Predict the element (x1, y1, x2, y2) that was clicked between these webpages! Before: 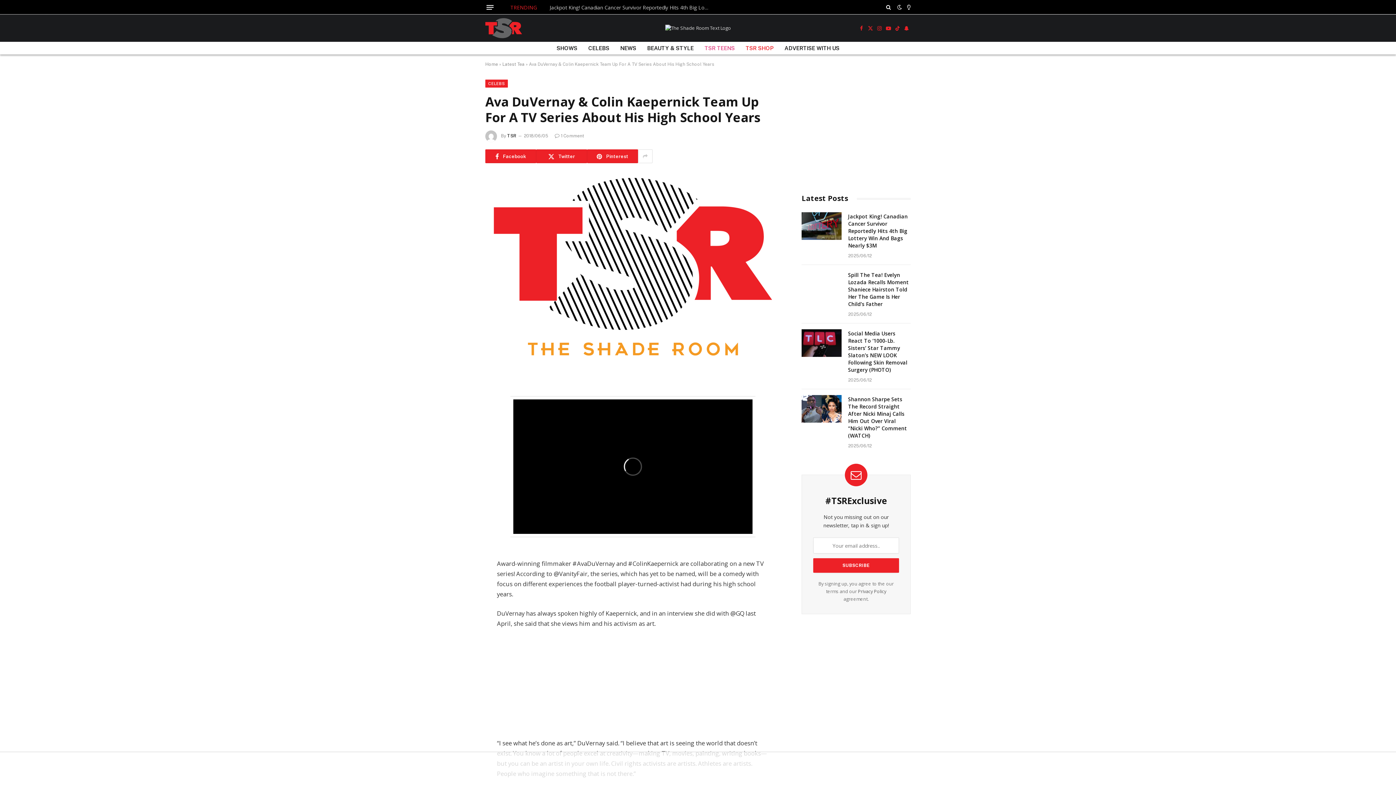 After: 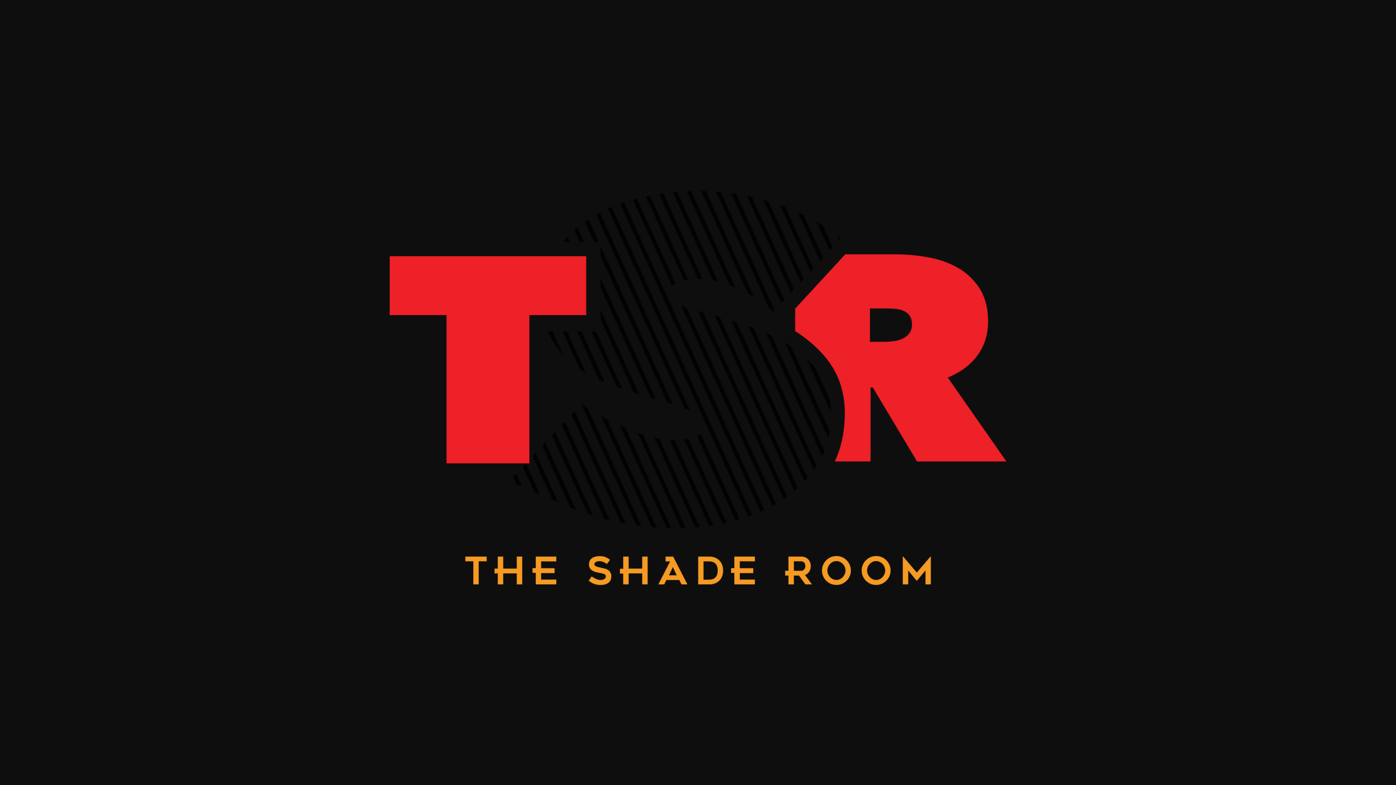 Action: bbox: (485, 172, 780, 365) label: Read more: Ava DuVernay & Colin Kaepernick Team Up For A TV Series About His High School Years